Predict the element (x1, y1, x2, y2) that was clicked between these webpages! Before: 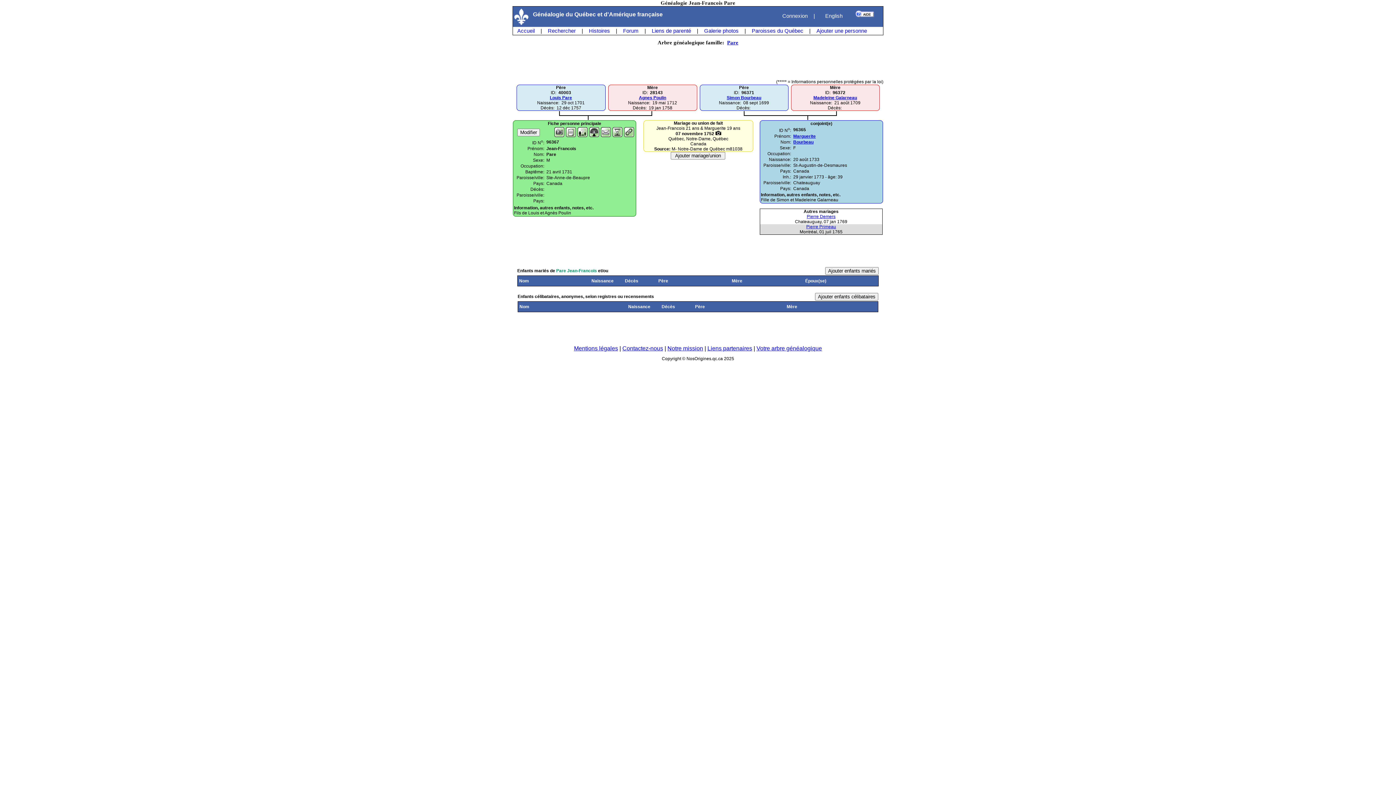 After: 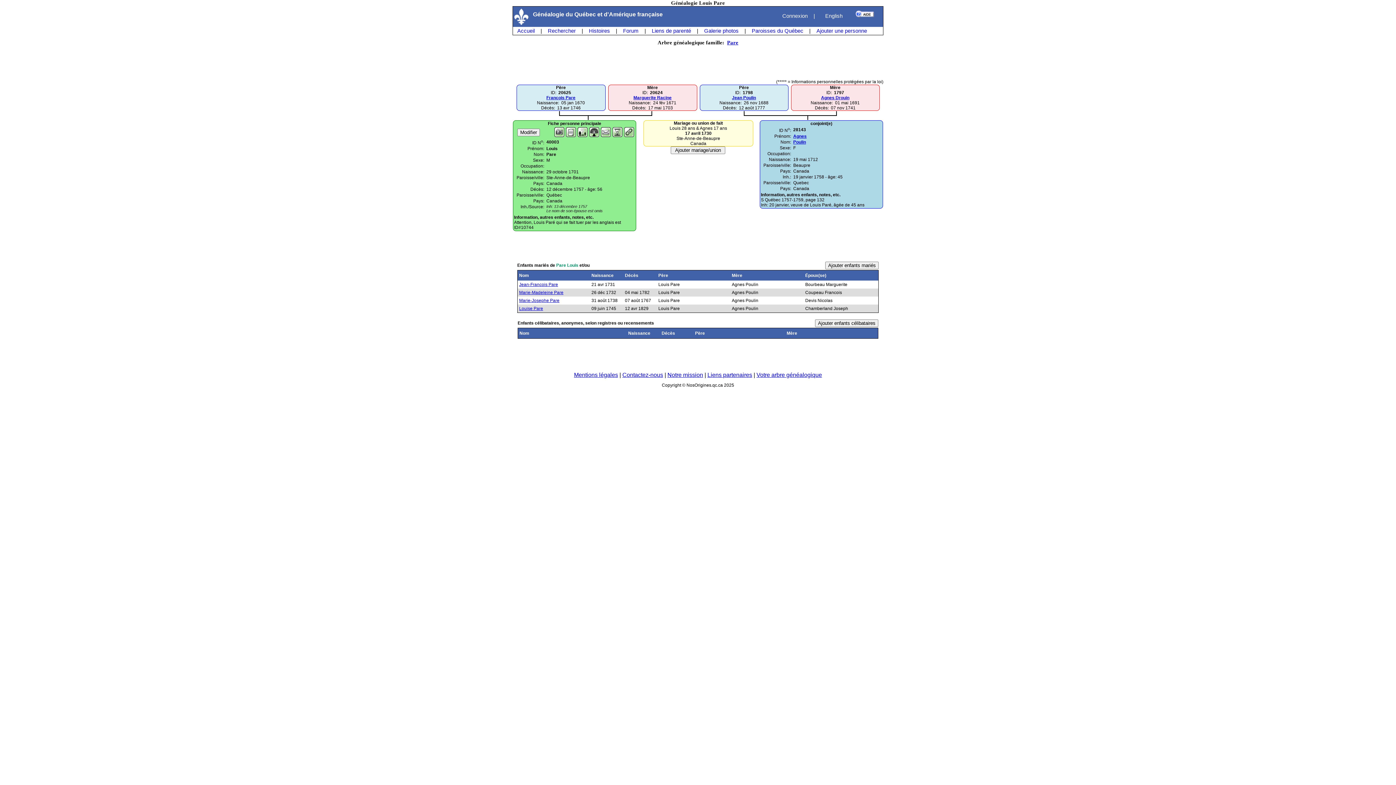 Action: label: Louis Pare bbox: (550, 95, 572, 100)